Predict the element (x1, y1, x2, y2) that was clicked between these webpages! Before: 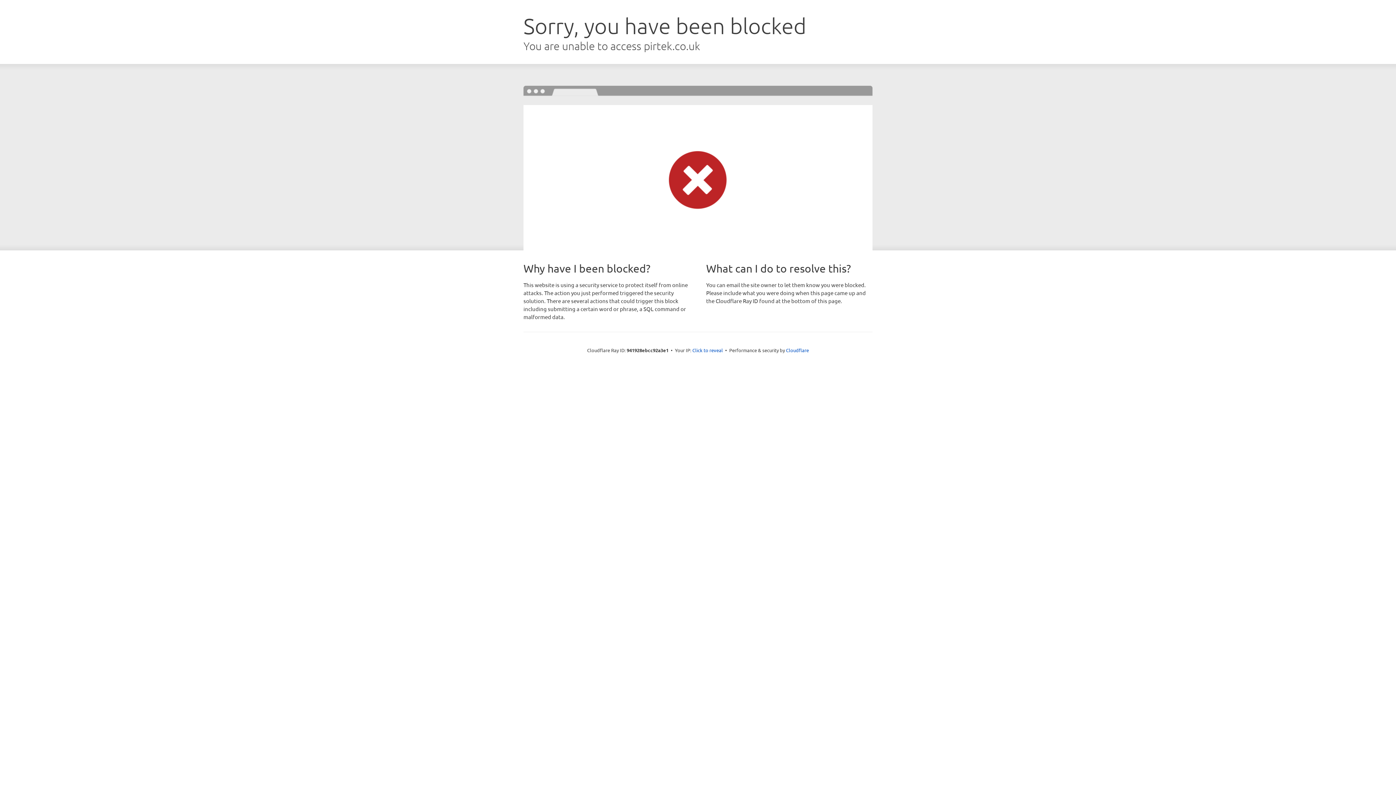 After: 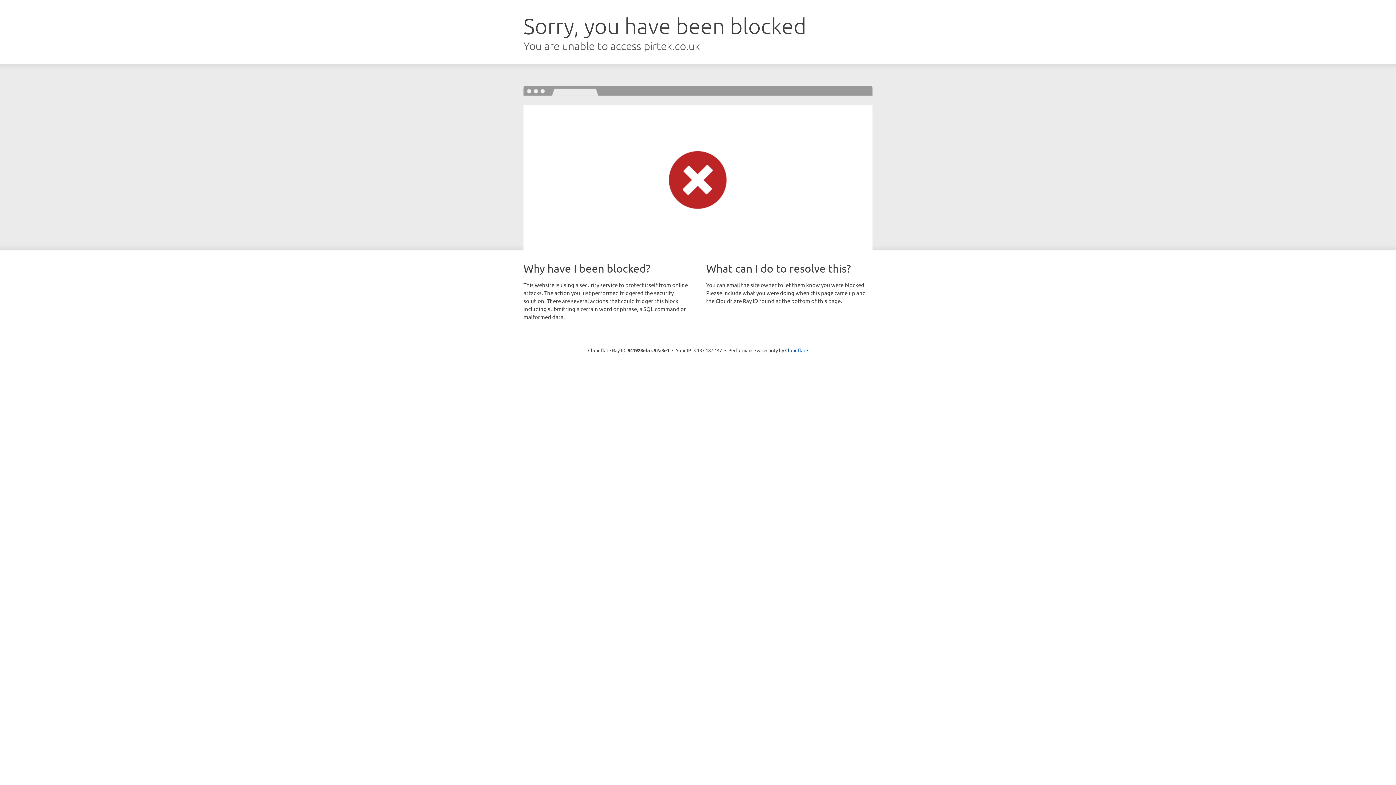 Action: label: Click to reveal bbox: (692, 346, 723, 353)